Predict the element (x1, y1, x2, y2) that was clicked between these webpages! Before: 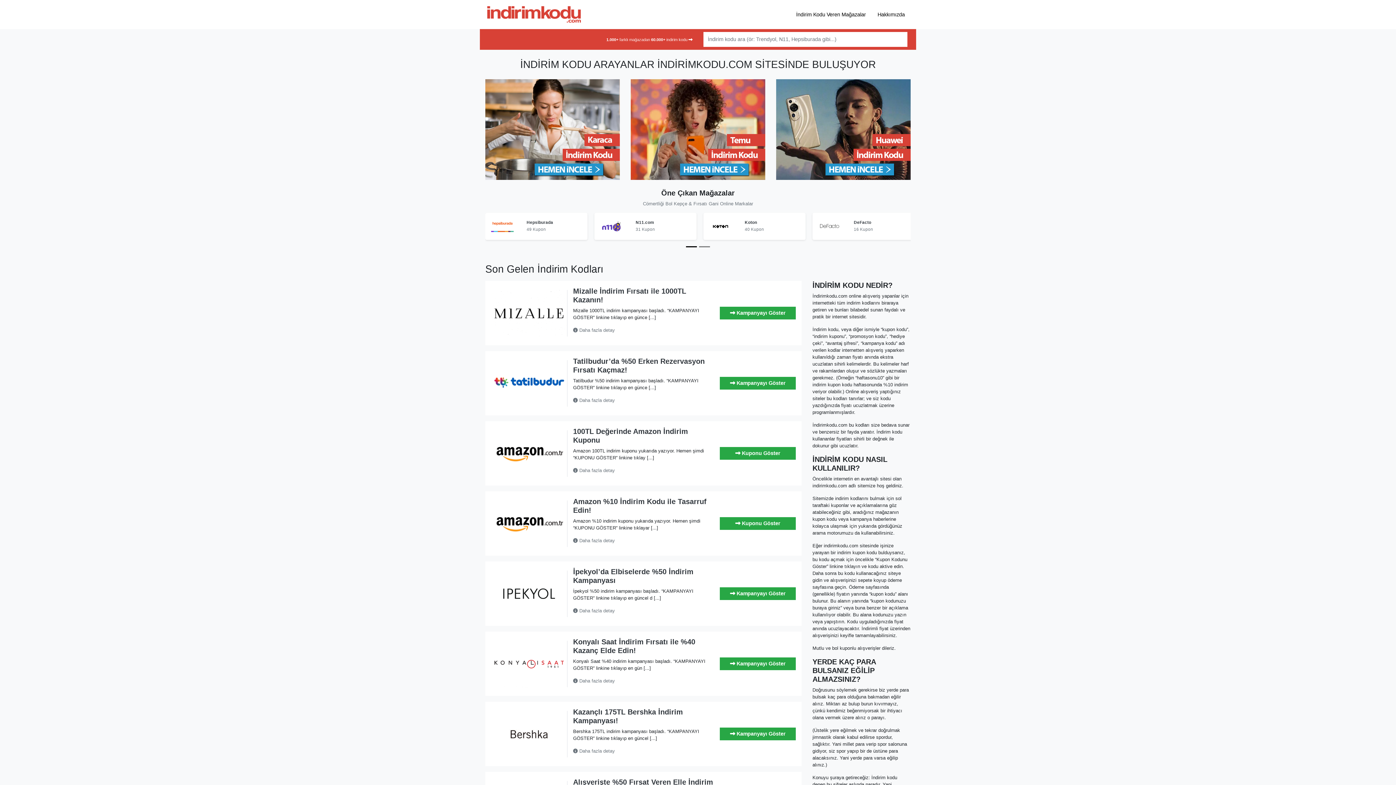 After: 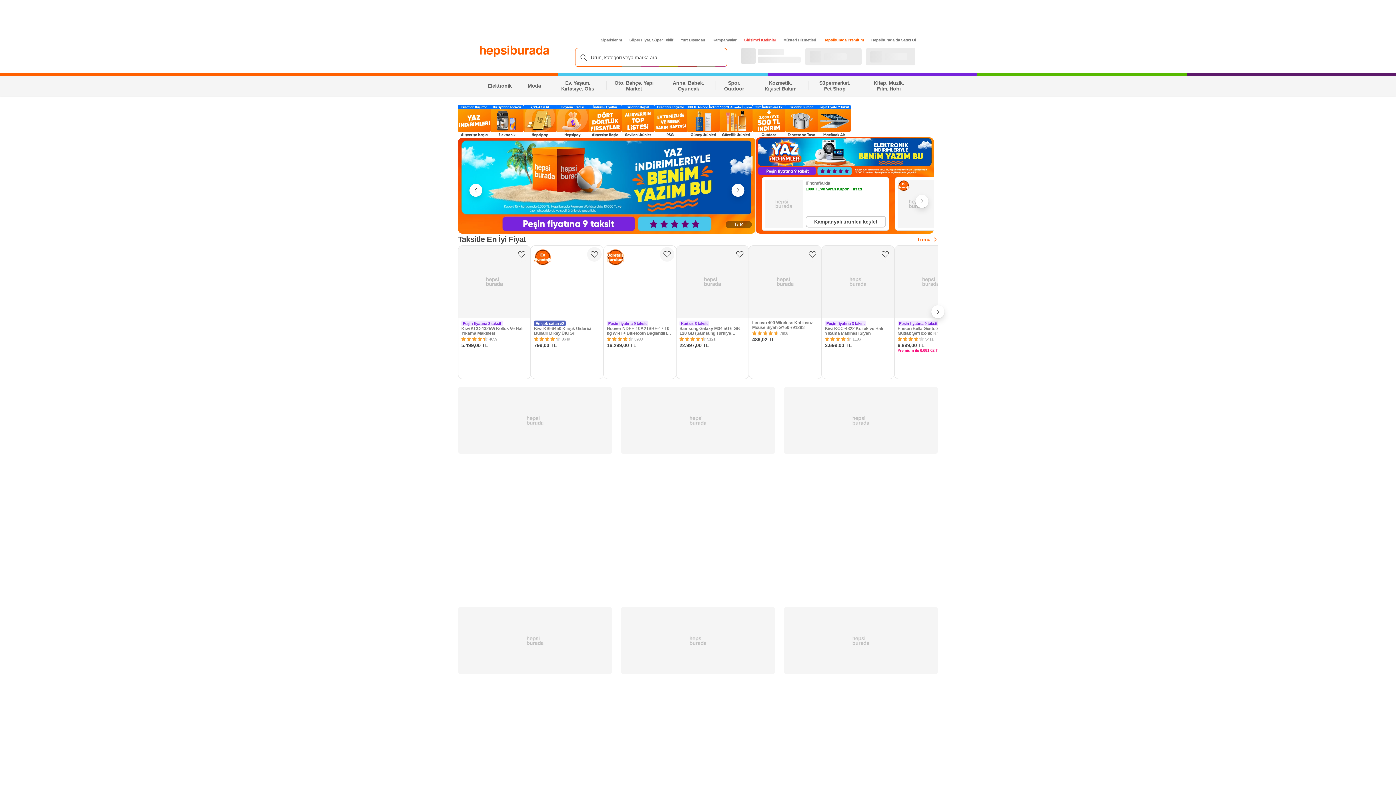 Action: bbox: (491, 223, 513, 229)